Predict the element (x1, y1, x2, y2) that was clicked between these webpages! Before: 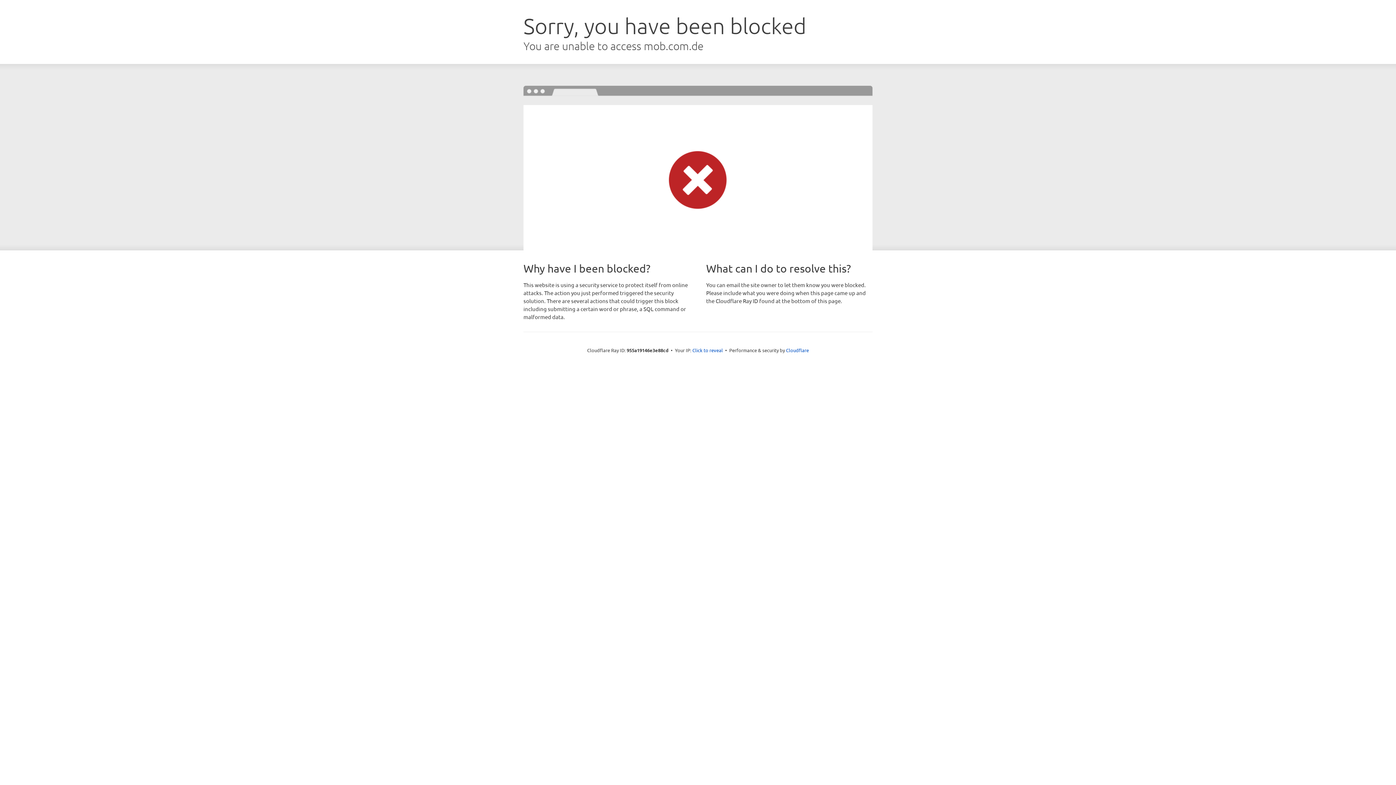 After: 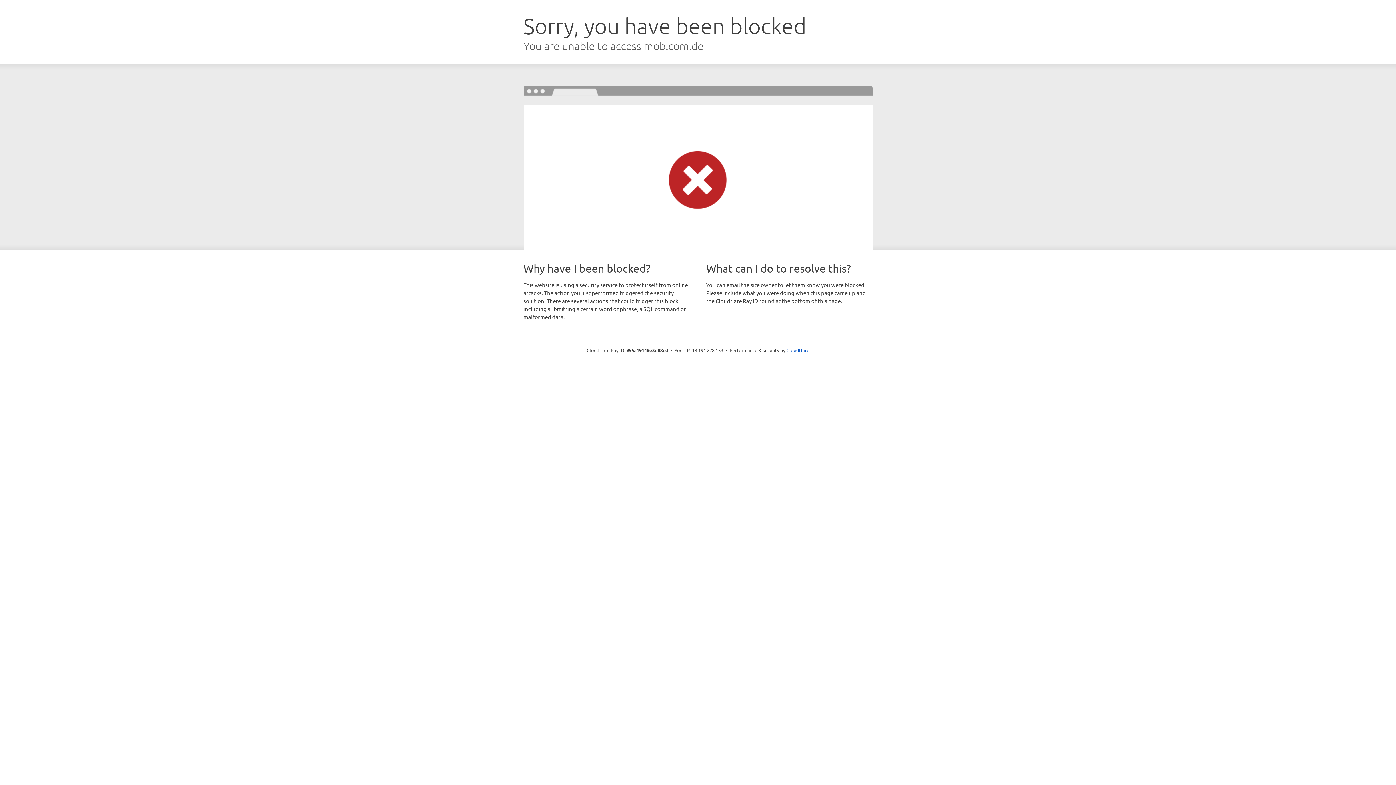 Action: bbox: (692, 346, 723, 353) label: Click to reveal